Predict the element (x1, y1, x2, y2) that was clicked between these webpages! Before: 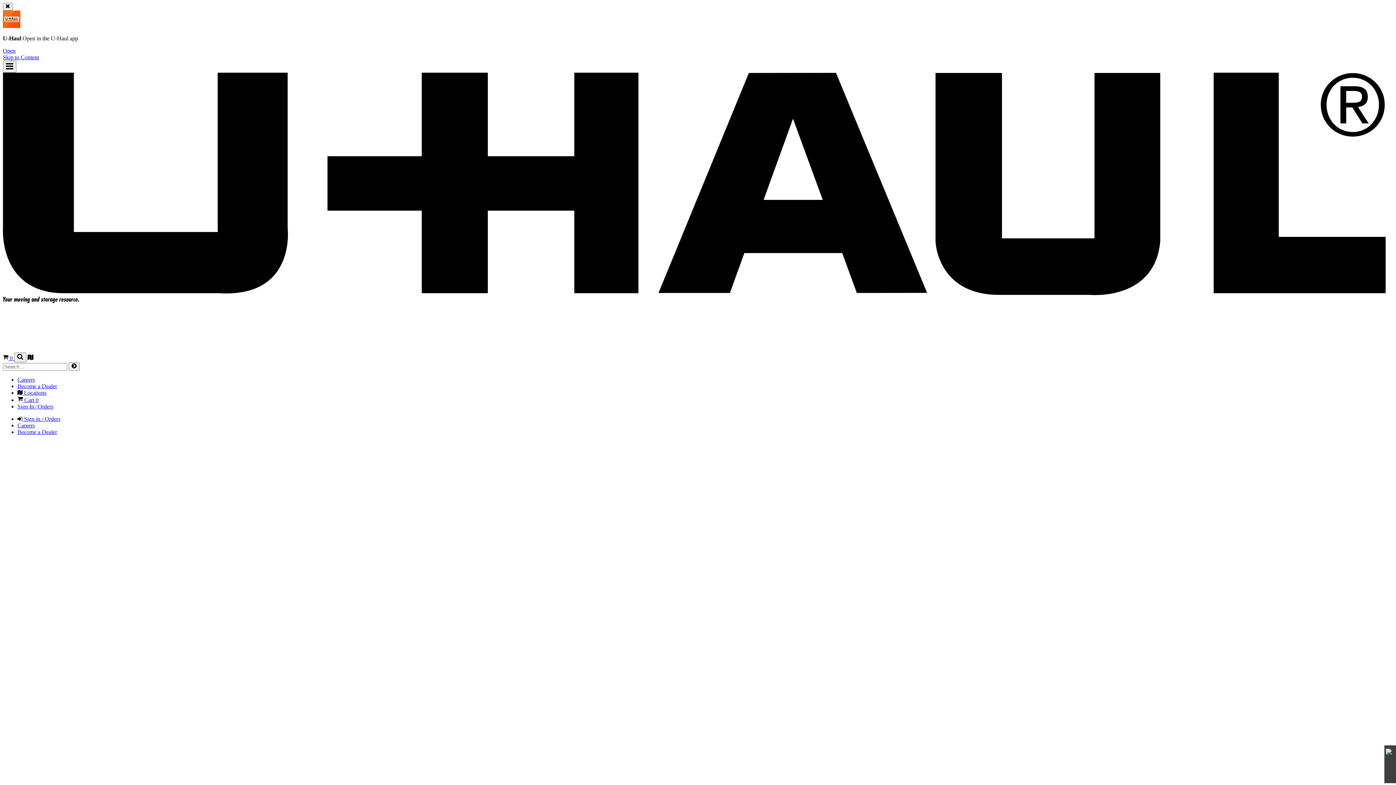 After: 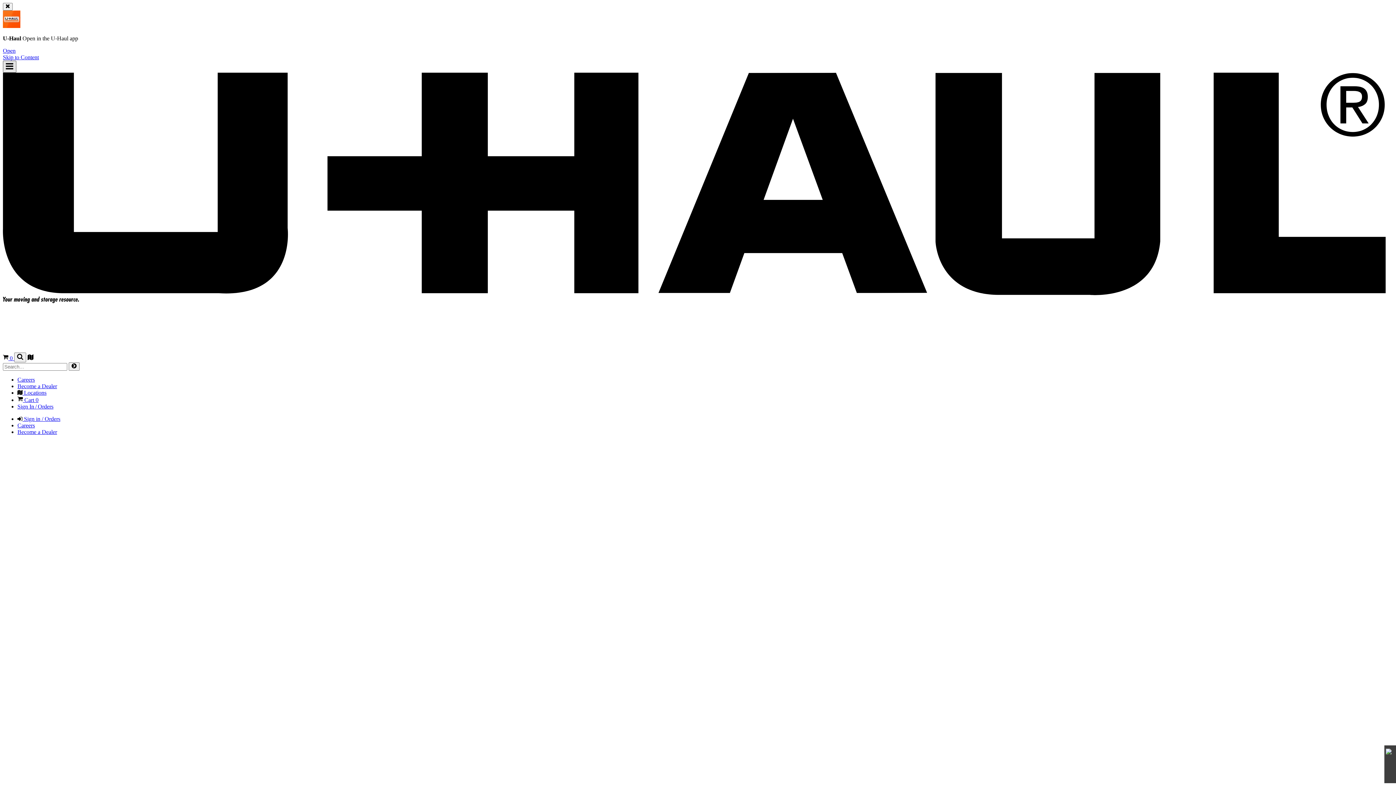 Action: label: Main Menu bbox: (2, 60, 16, 72)